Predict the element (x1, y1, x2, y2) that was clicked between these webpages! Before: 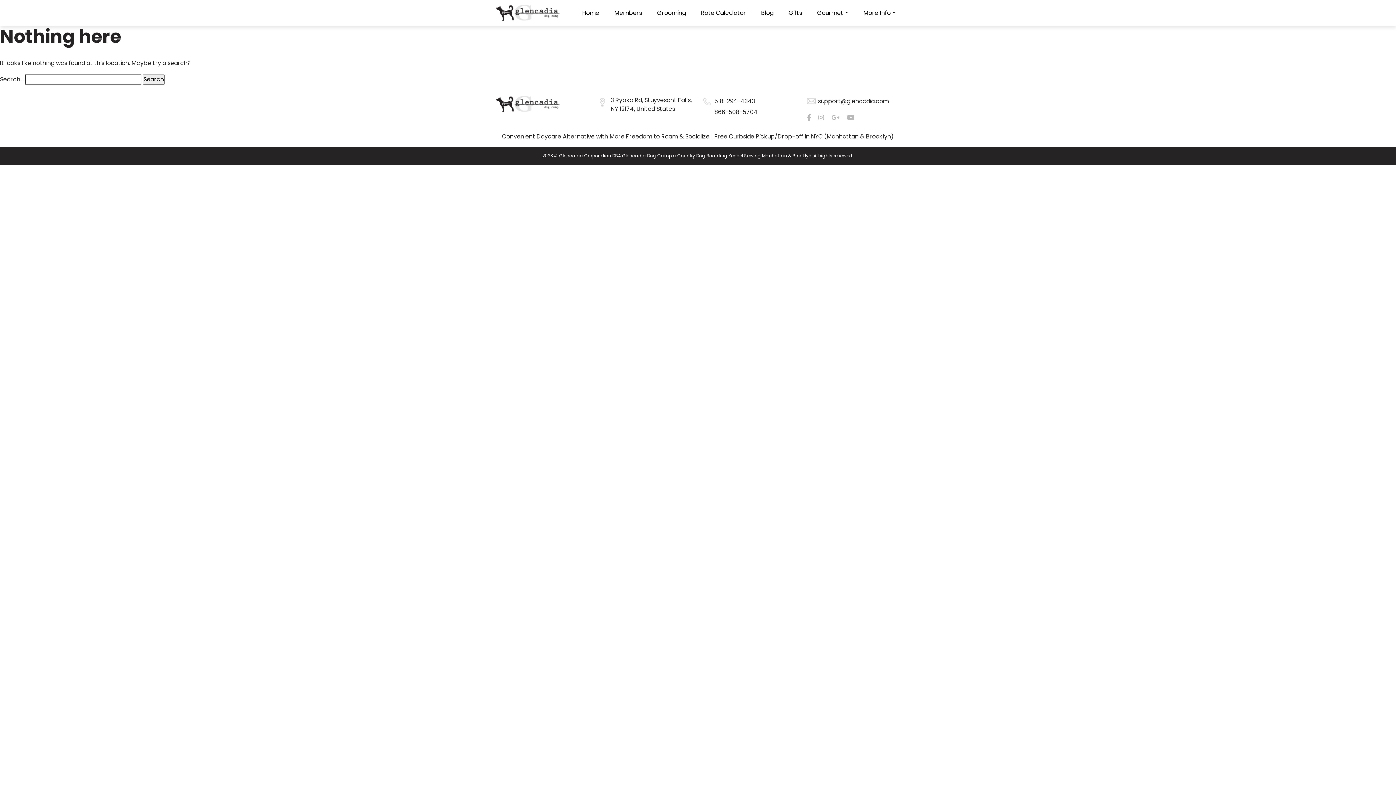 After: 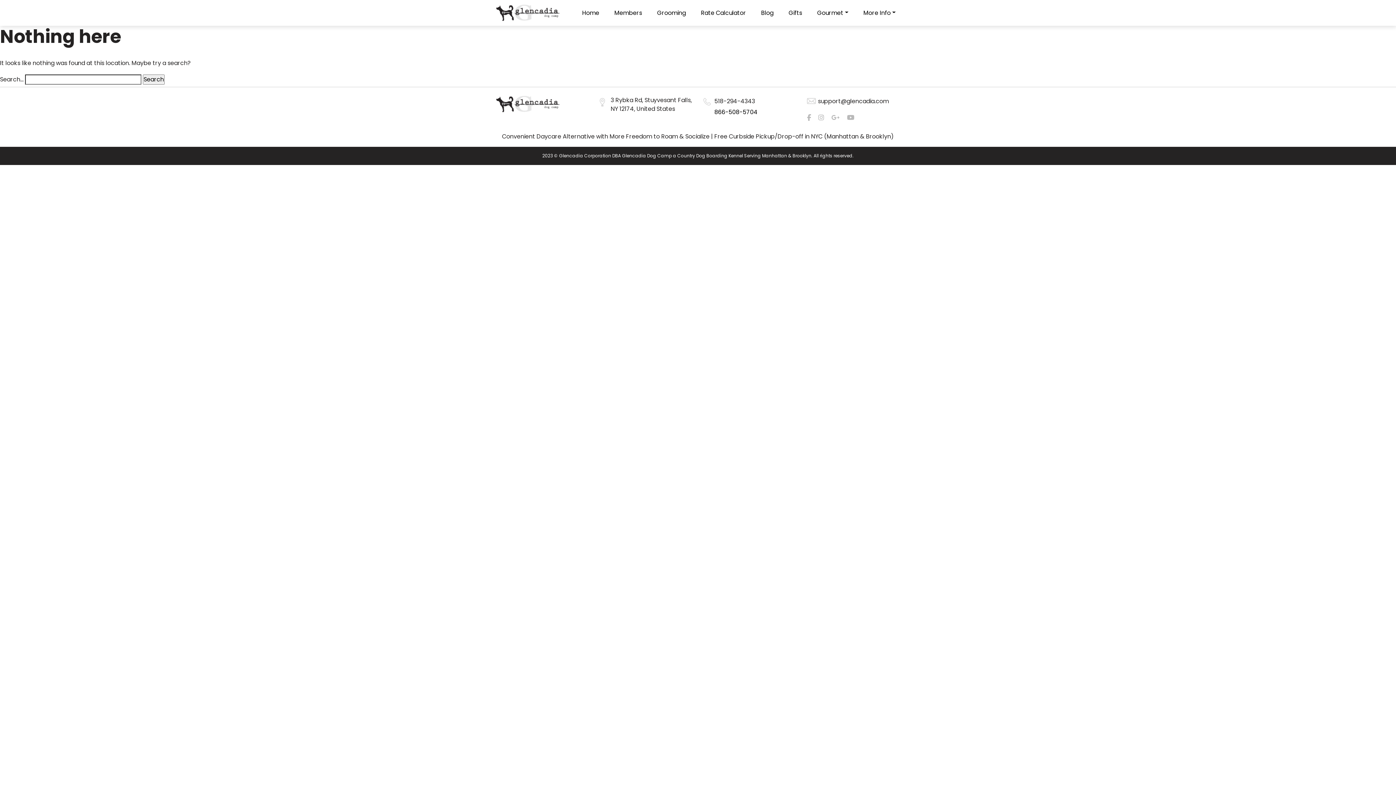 Action: bbox: (714, 108, 757, 116) label: 866-508-5704